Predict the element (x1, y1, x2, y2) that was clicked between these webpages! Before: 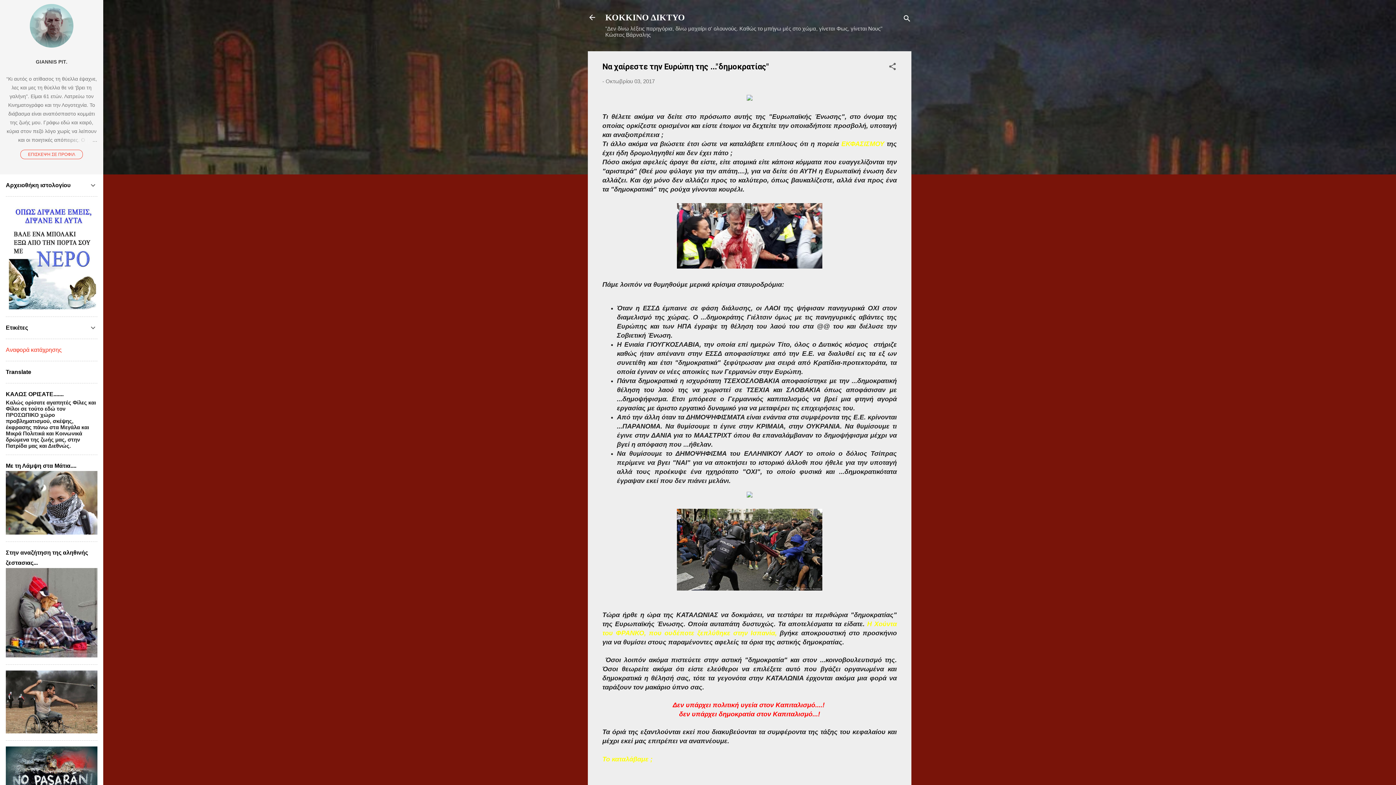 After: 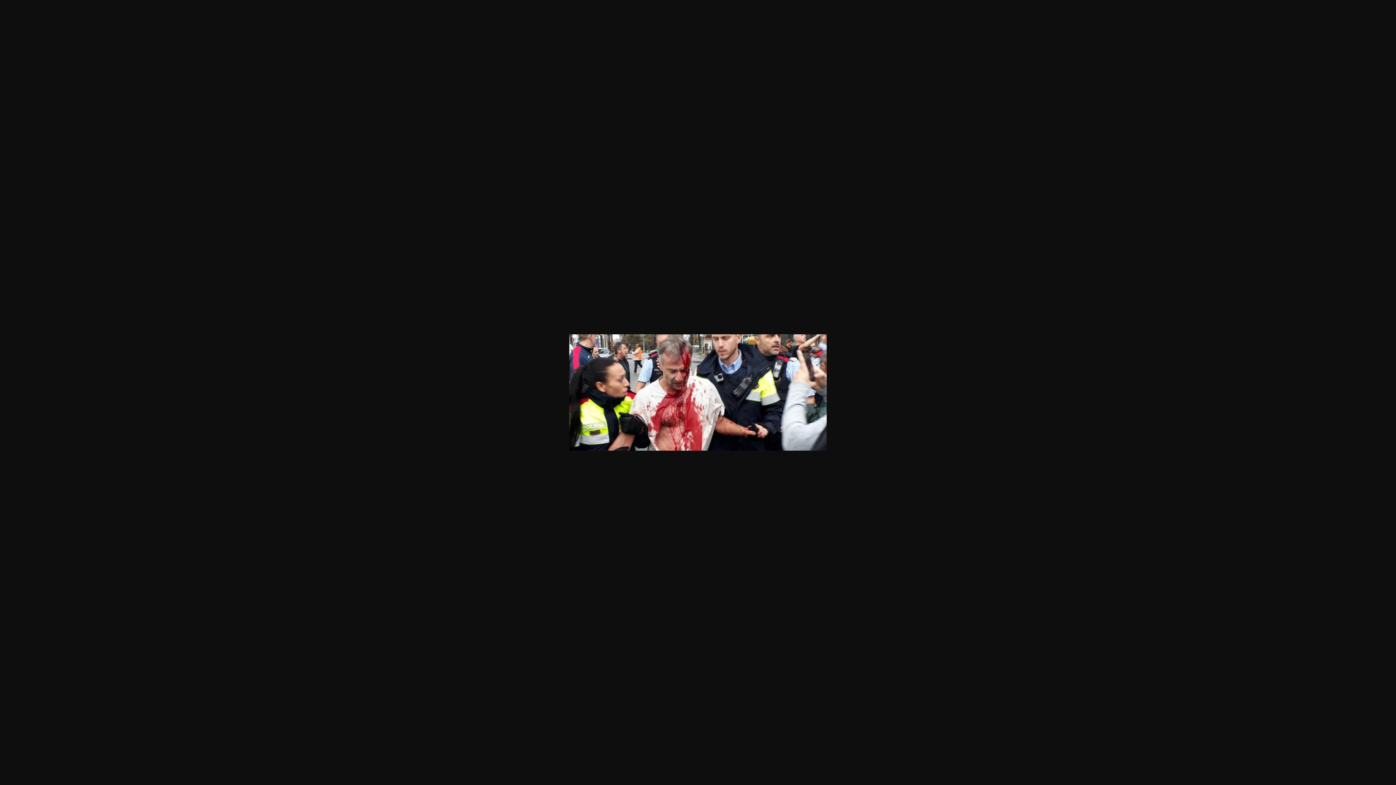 Action: bbox: (677, 203, 822, 271)